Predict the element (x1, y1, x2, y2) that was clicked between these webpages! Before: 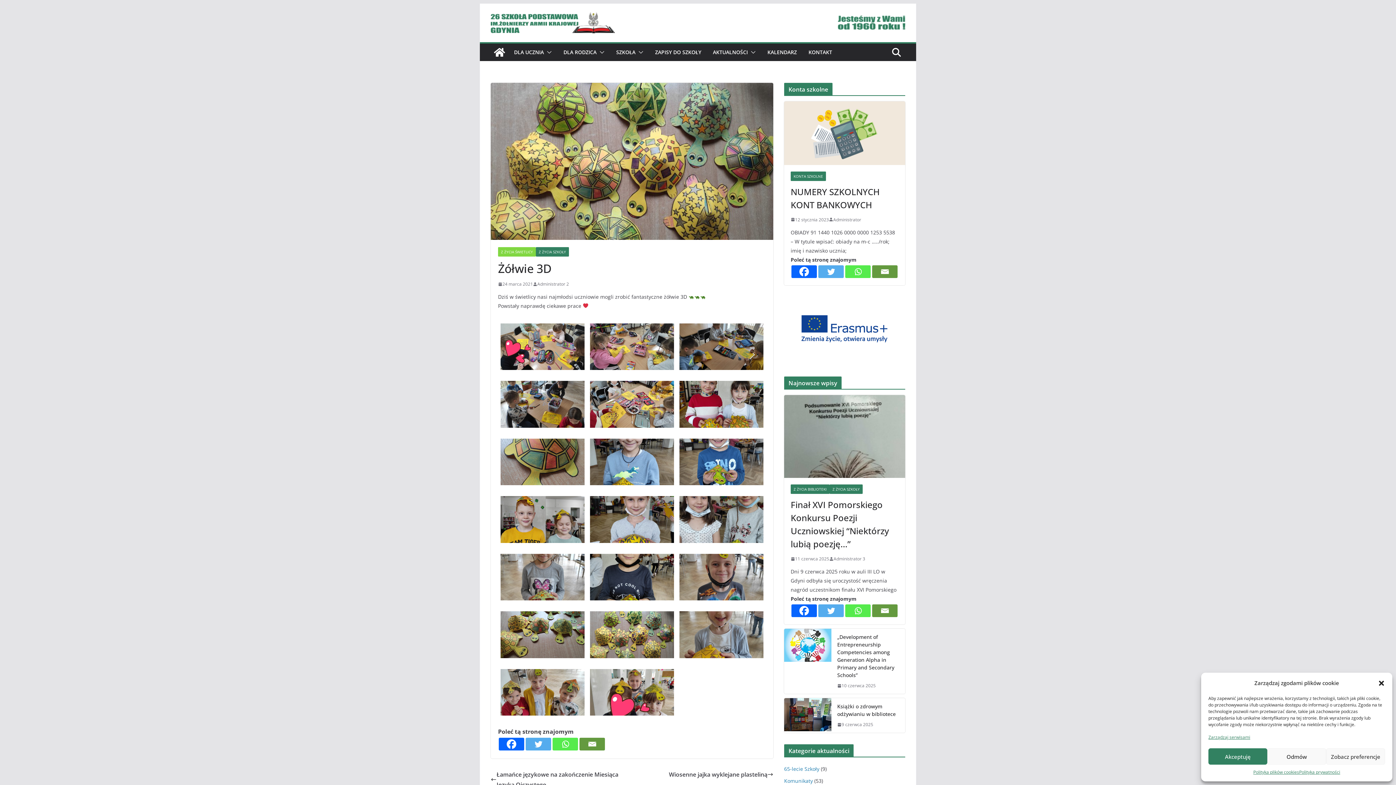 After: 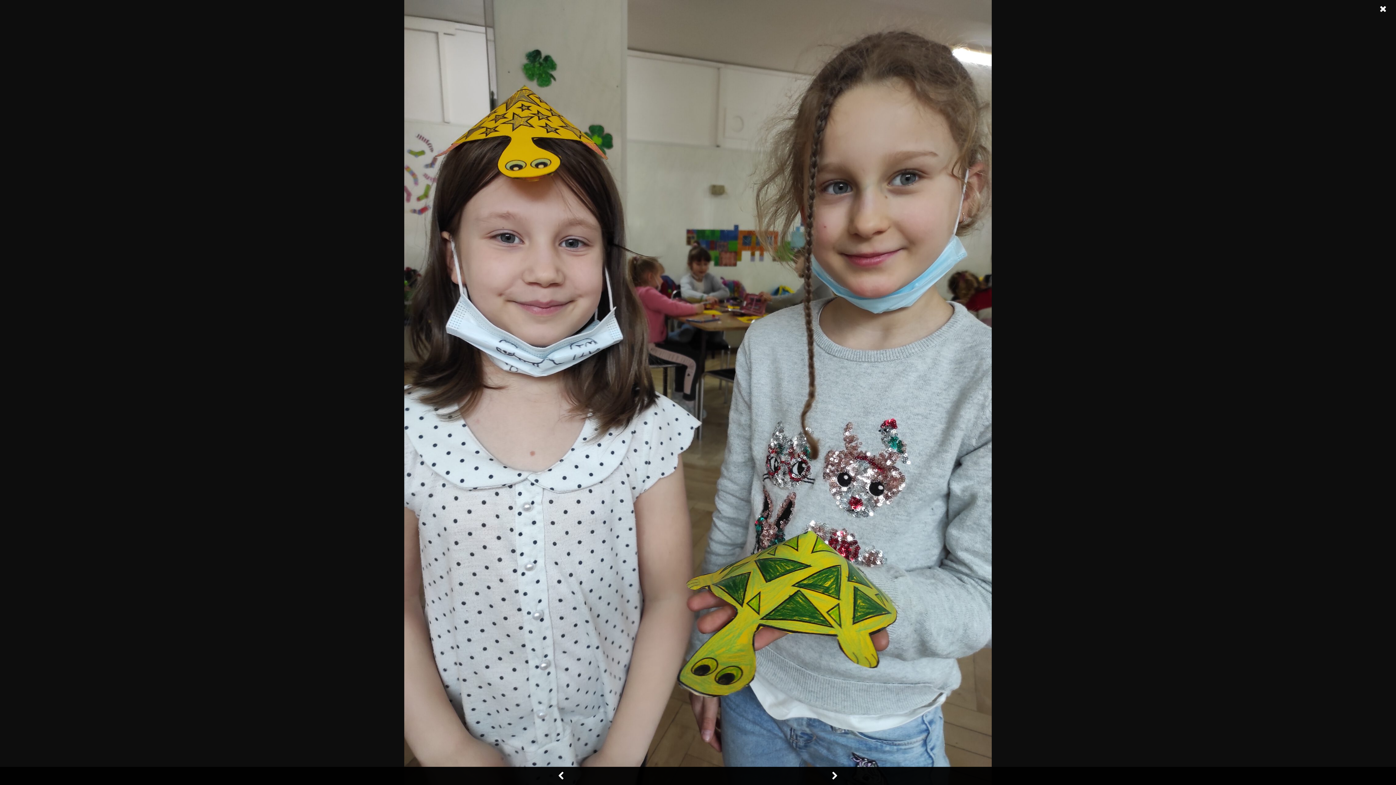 Action: bbox: (679, 497, 763, 505)